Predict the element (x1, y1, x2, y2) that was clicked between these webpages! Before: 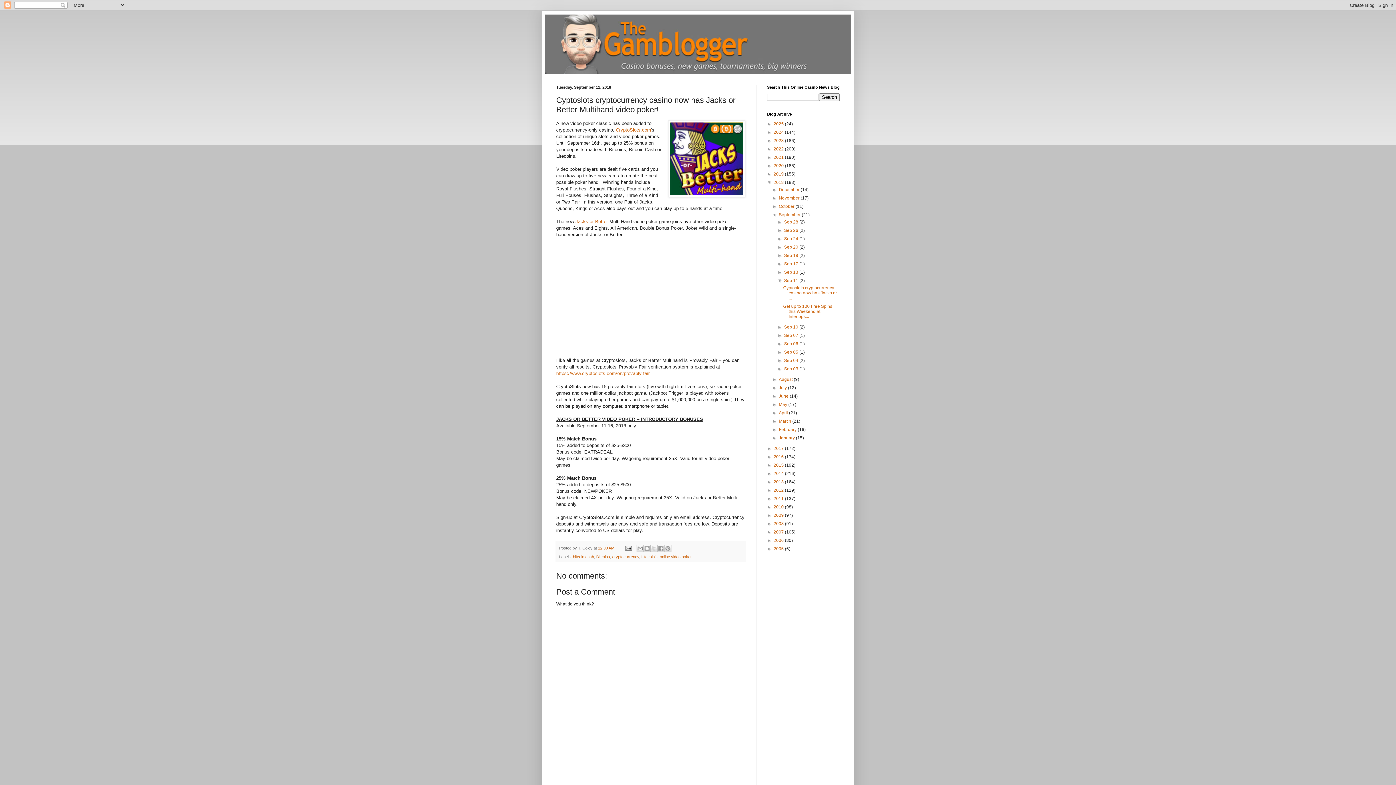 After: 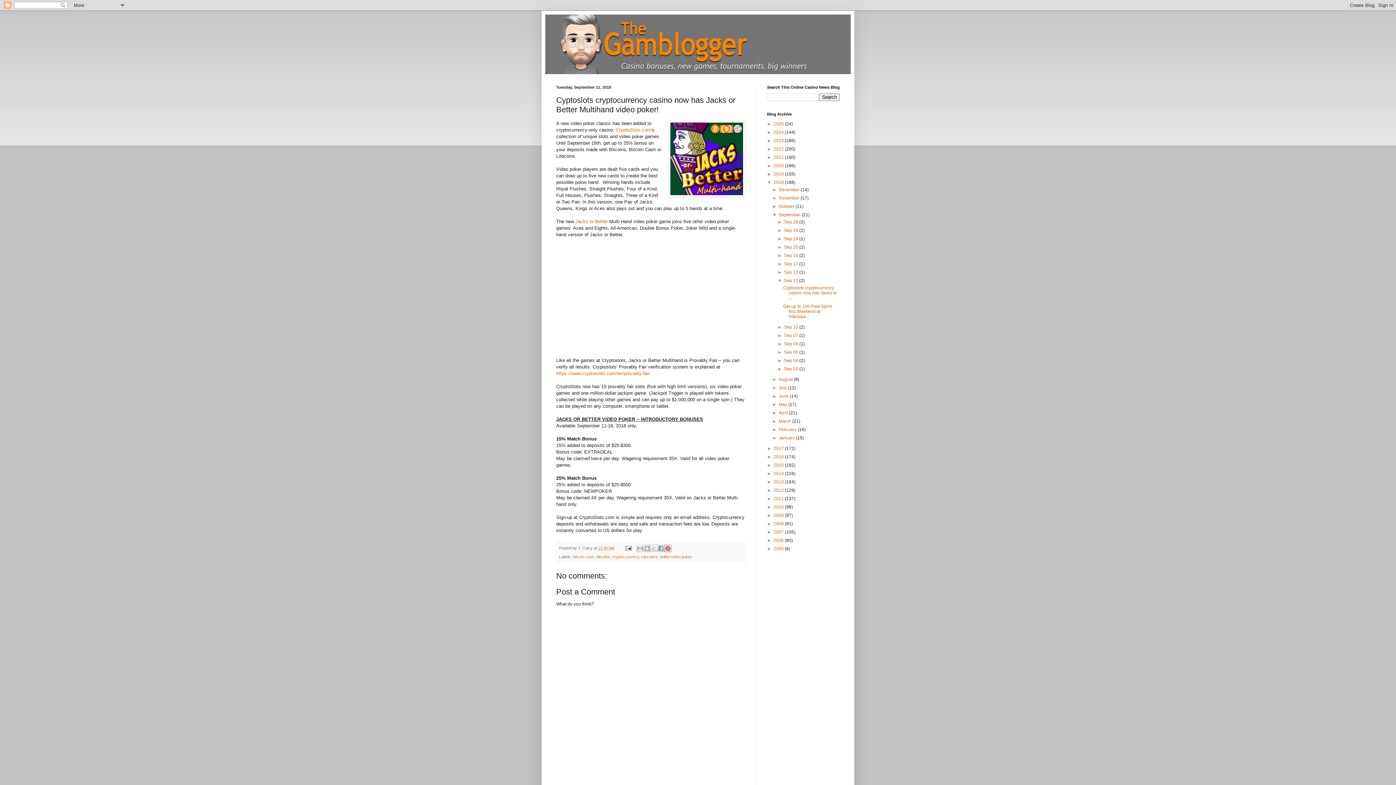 Action: bbox: (664, 545, 671, 552) label: Share to Pinterest